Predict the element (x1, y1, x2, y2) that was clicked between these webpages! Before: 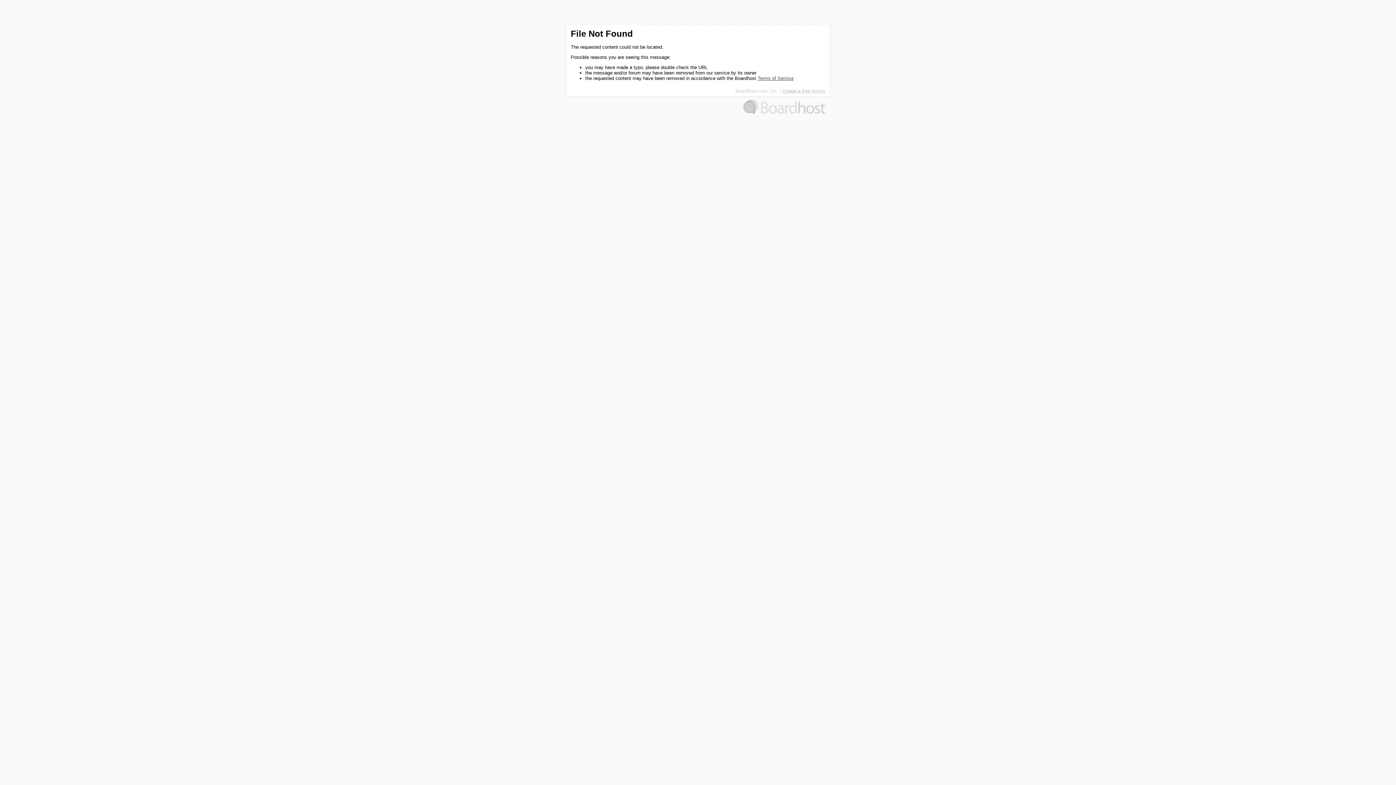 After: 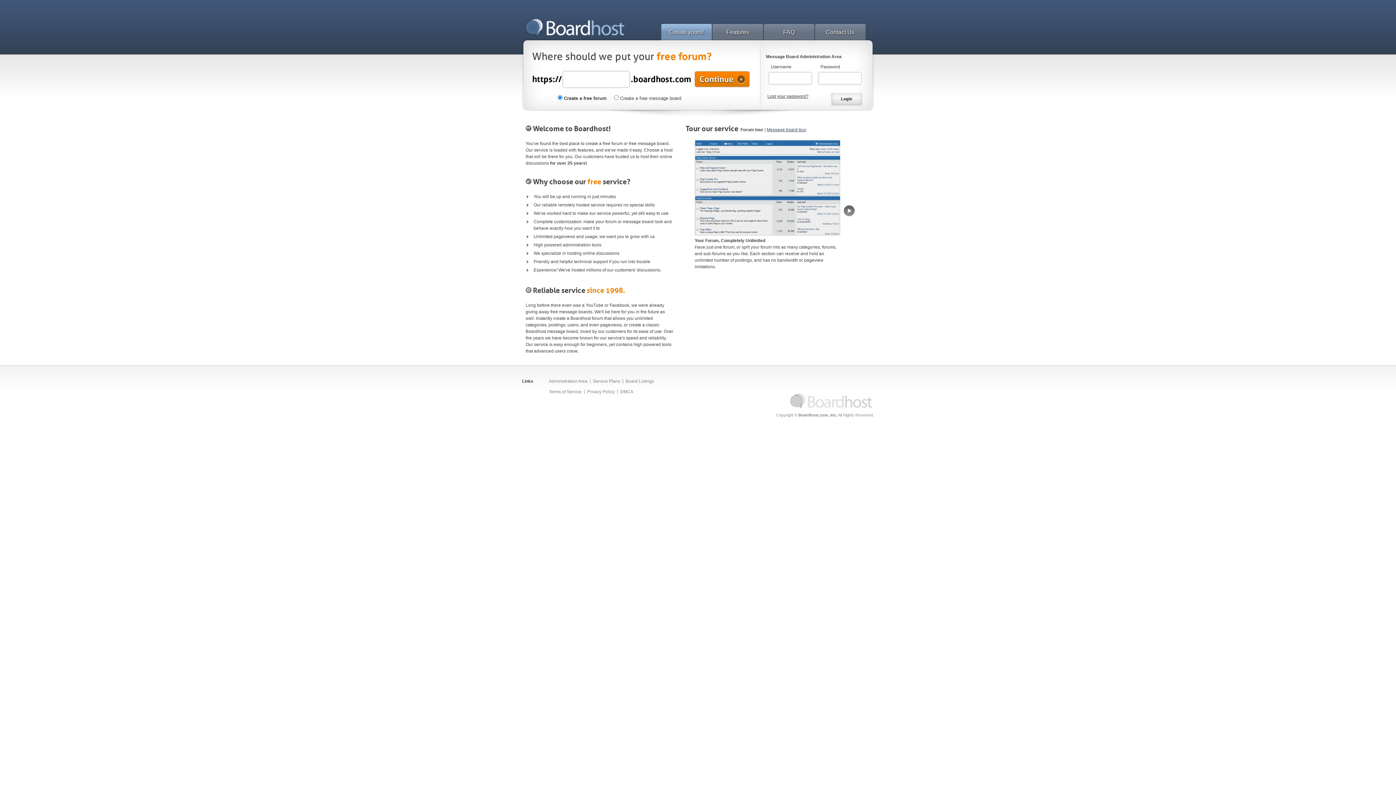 Action: label: Boardhost.com, Inc. bbox: (735, 88, 778, 93)